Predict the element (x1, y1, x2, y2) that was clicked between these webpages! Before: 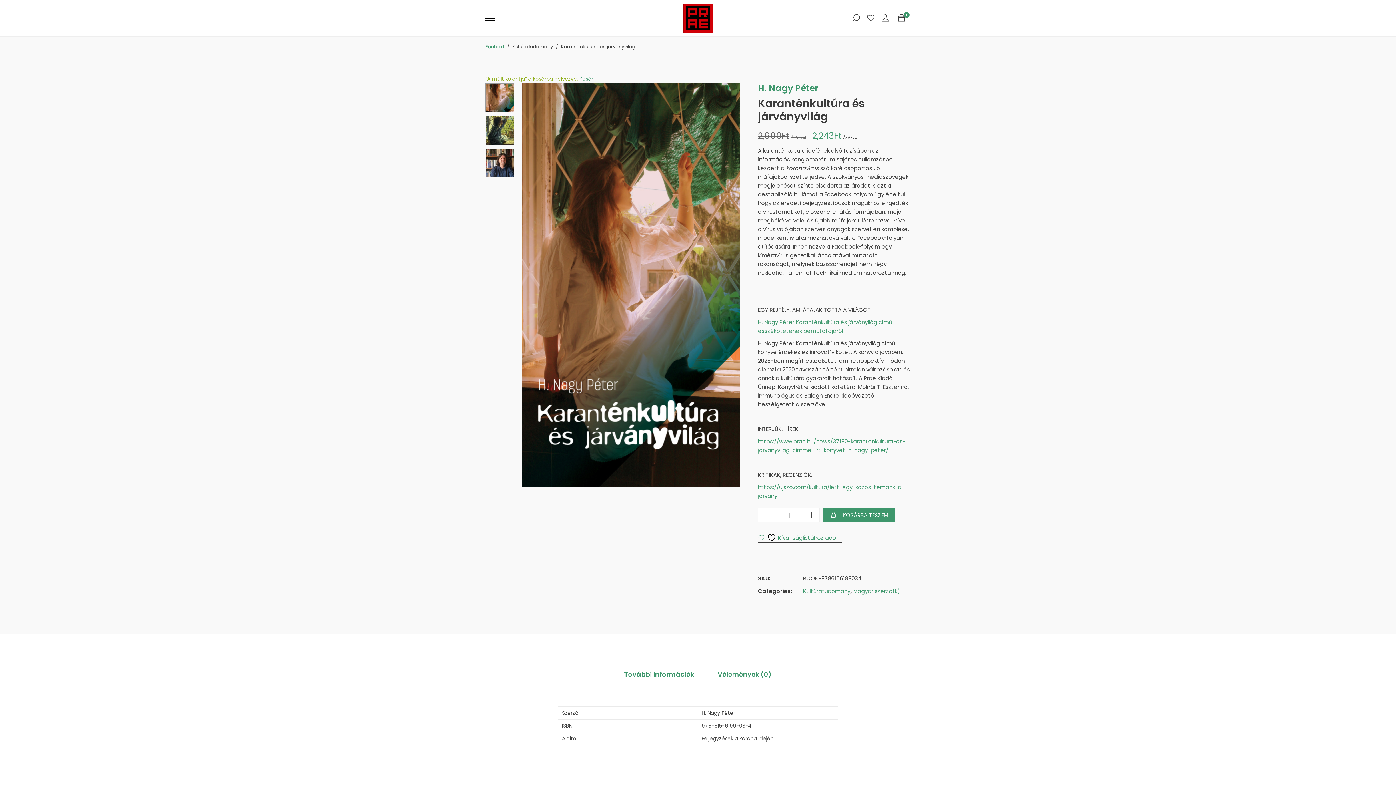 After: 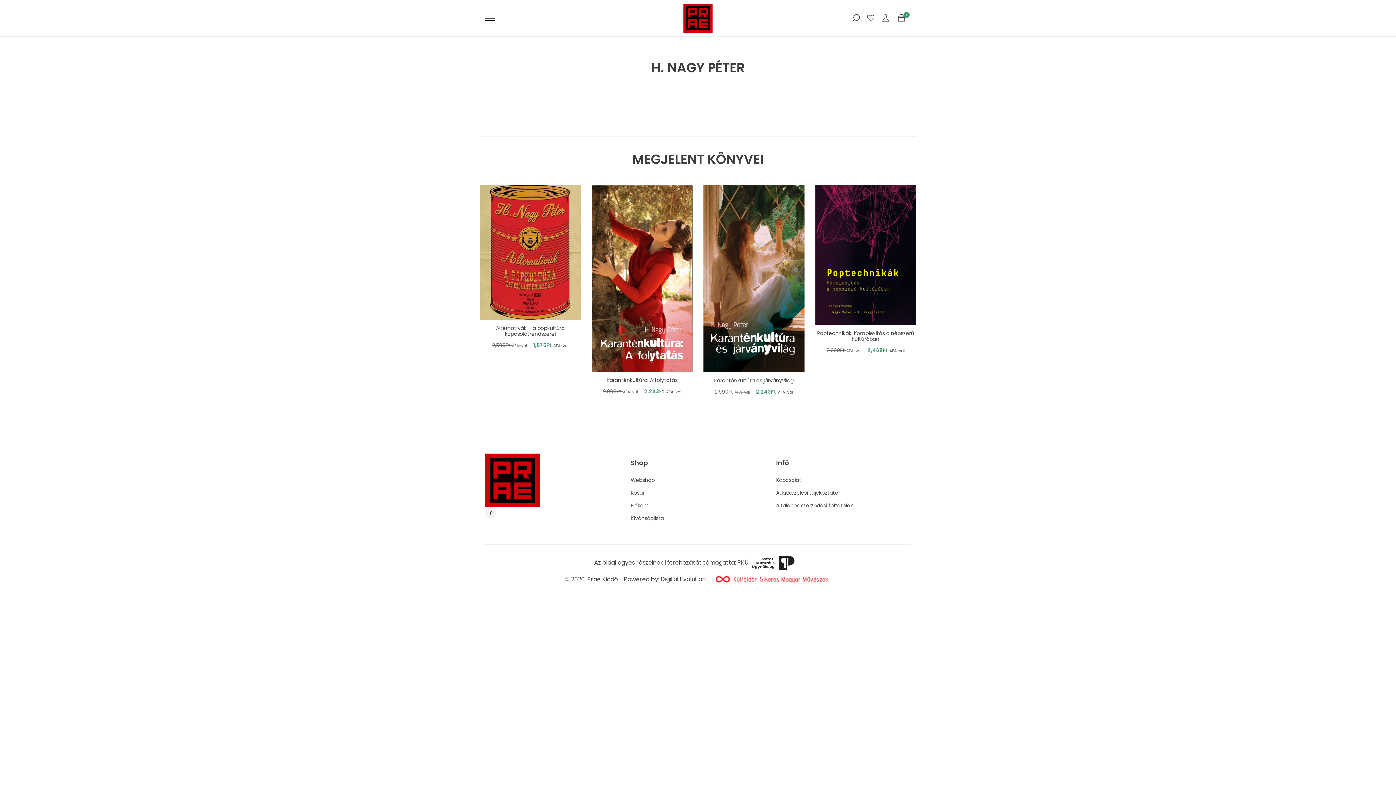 Action: label: H. Nagy Péter bbox: (758, 82, 818, 94)